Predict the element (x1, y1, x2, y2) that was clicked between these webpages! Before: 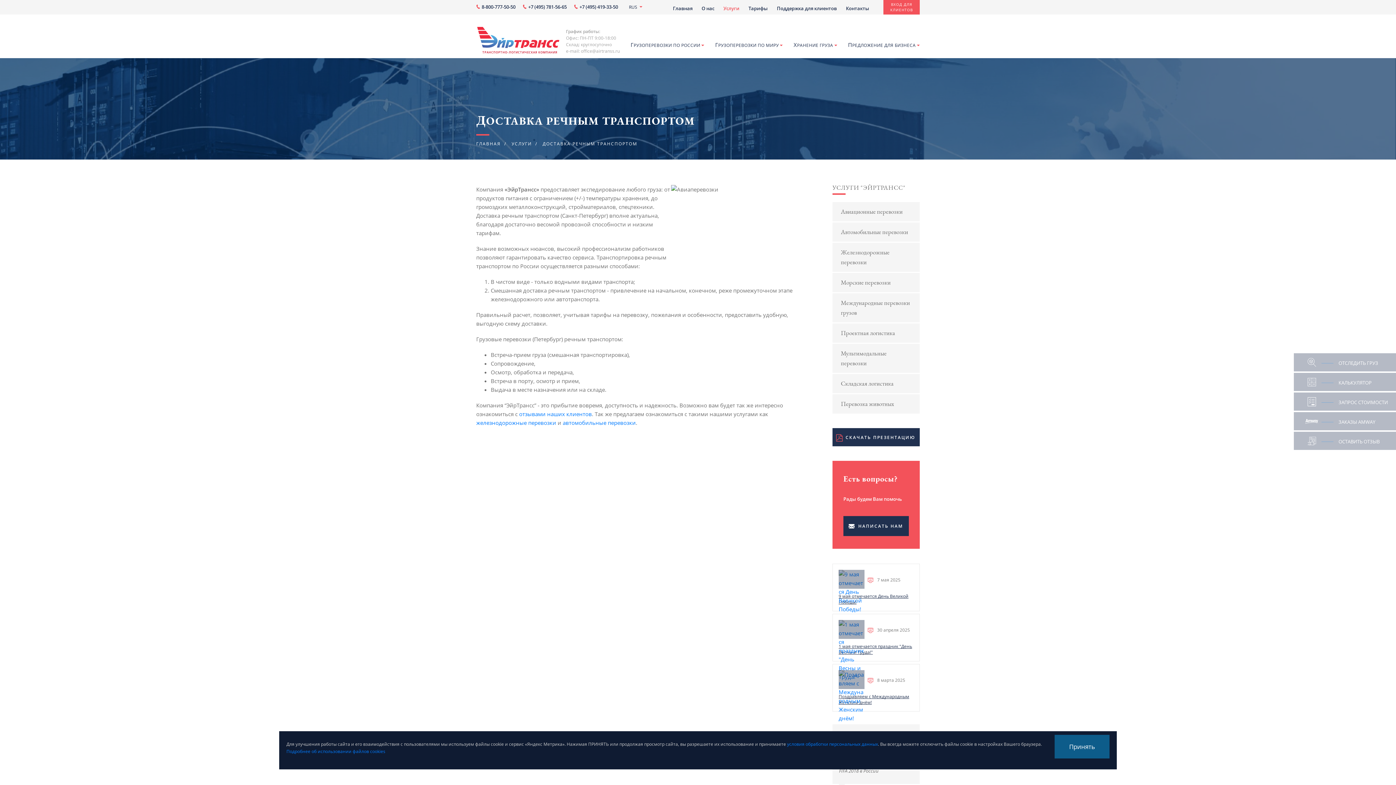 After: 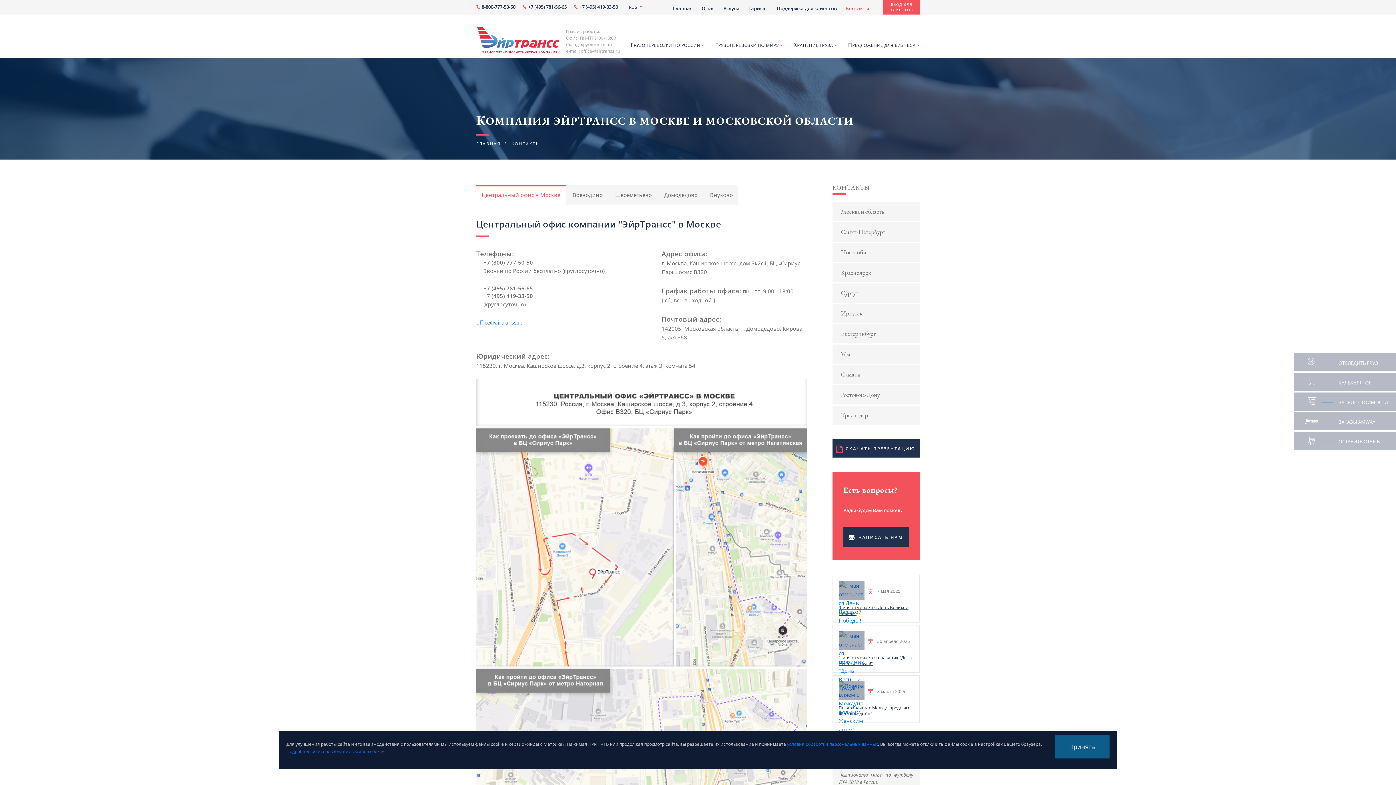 Action: label: Контакты bbox: (846, 5, 869, 11)